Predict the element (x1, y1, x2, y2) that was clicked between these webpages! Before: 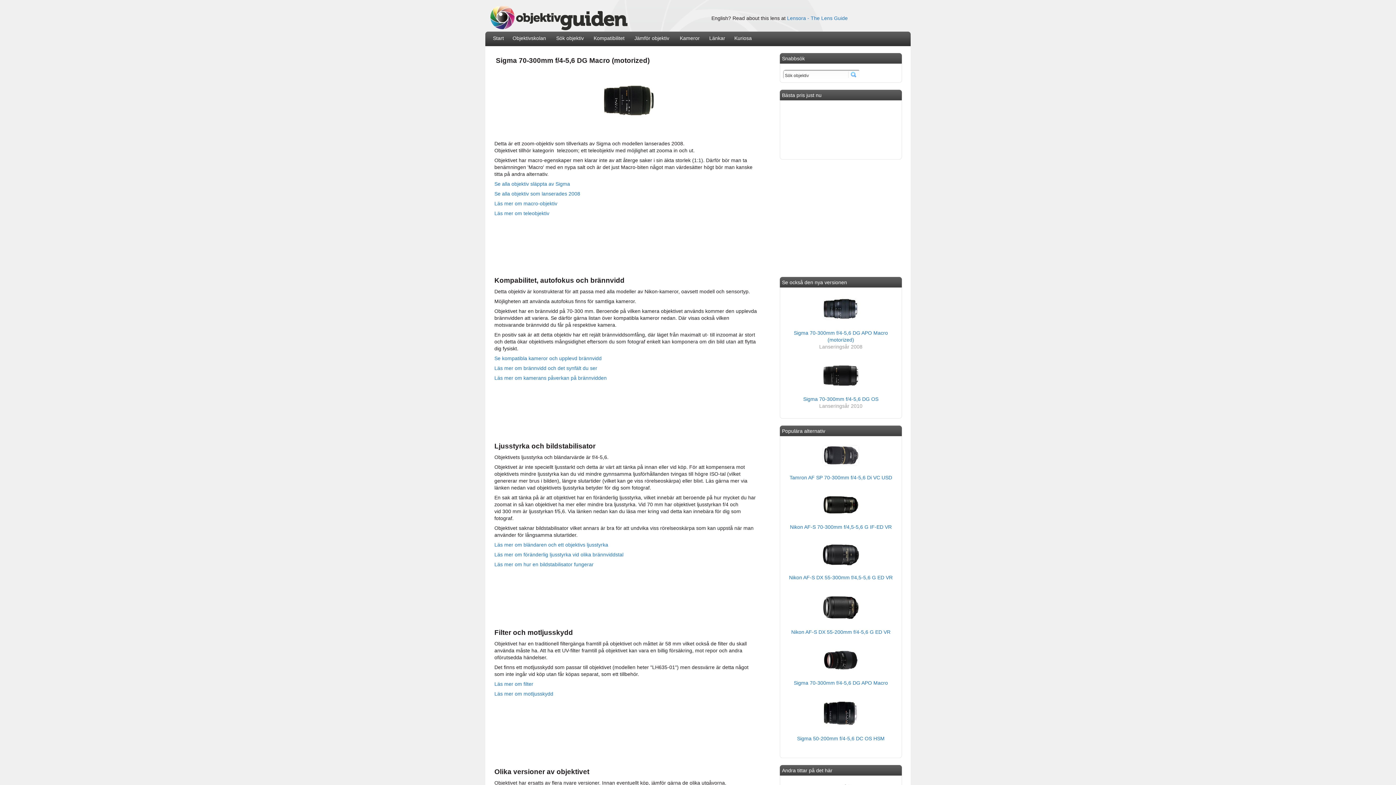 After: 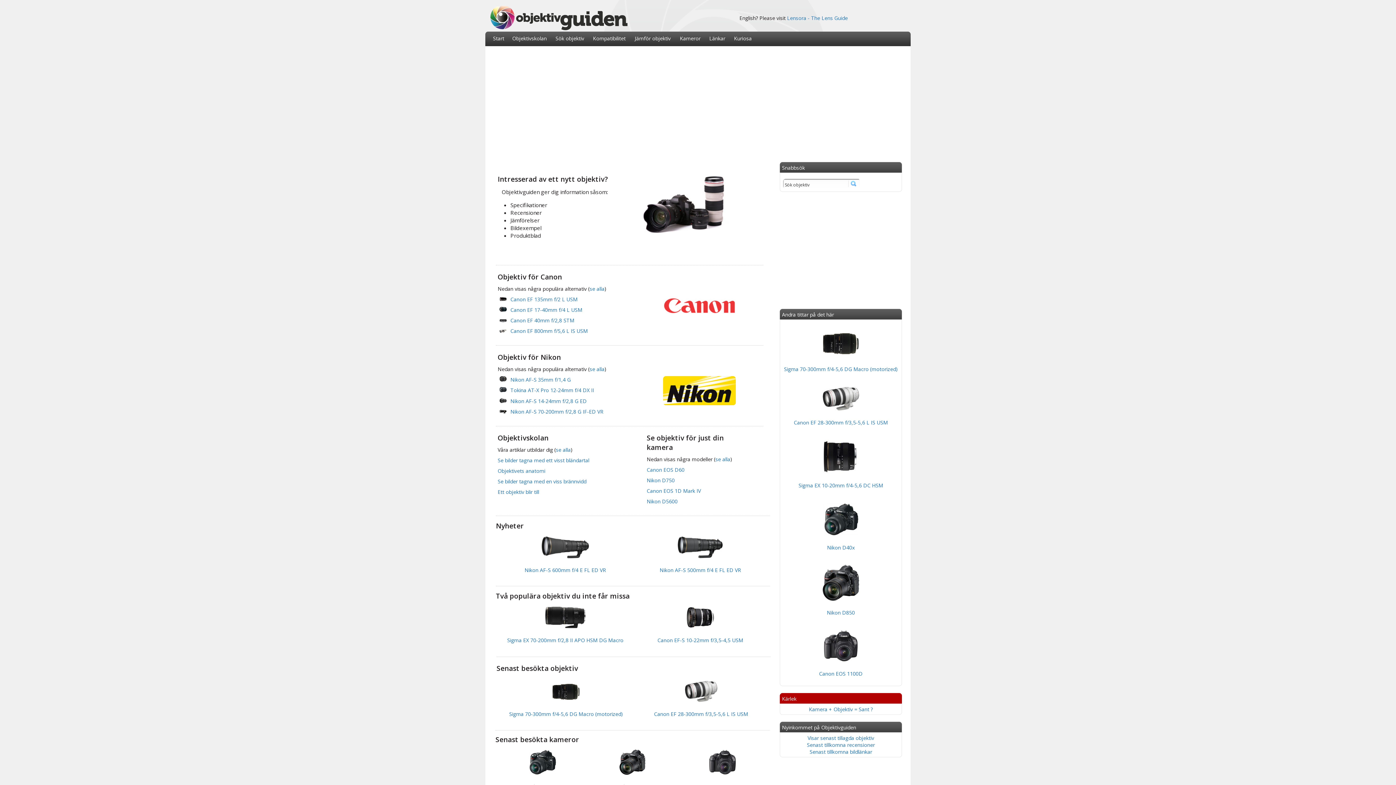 Action: bbox: (490, 25, 627, 31)